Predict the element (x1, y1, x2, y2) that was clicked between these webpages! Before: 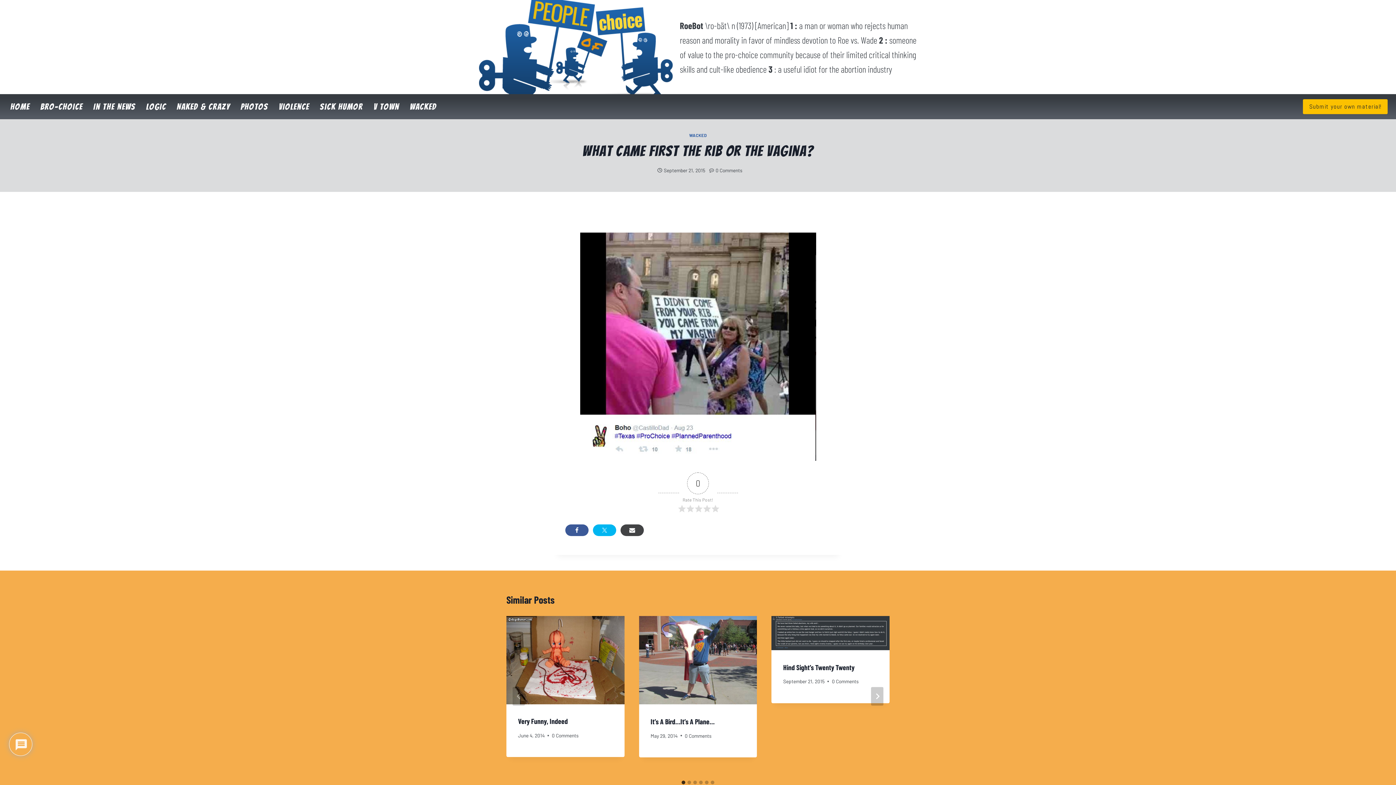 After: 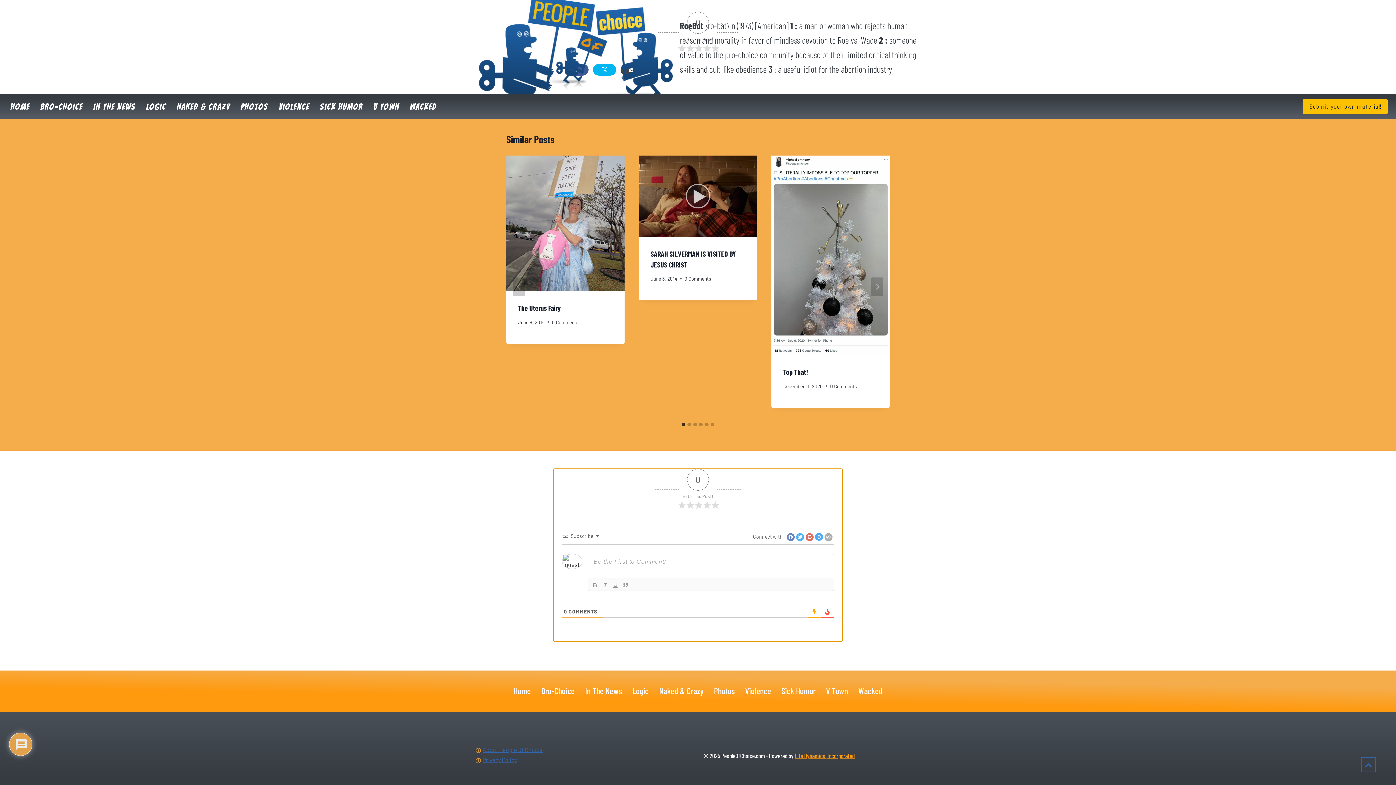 Action: label: 0 Comments bbox: (684, 732, 711, 739)